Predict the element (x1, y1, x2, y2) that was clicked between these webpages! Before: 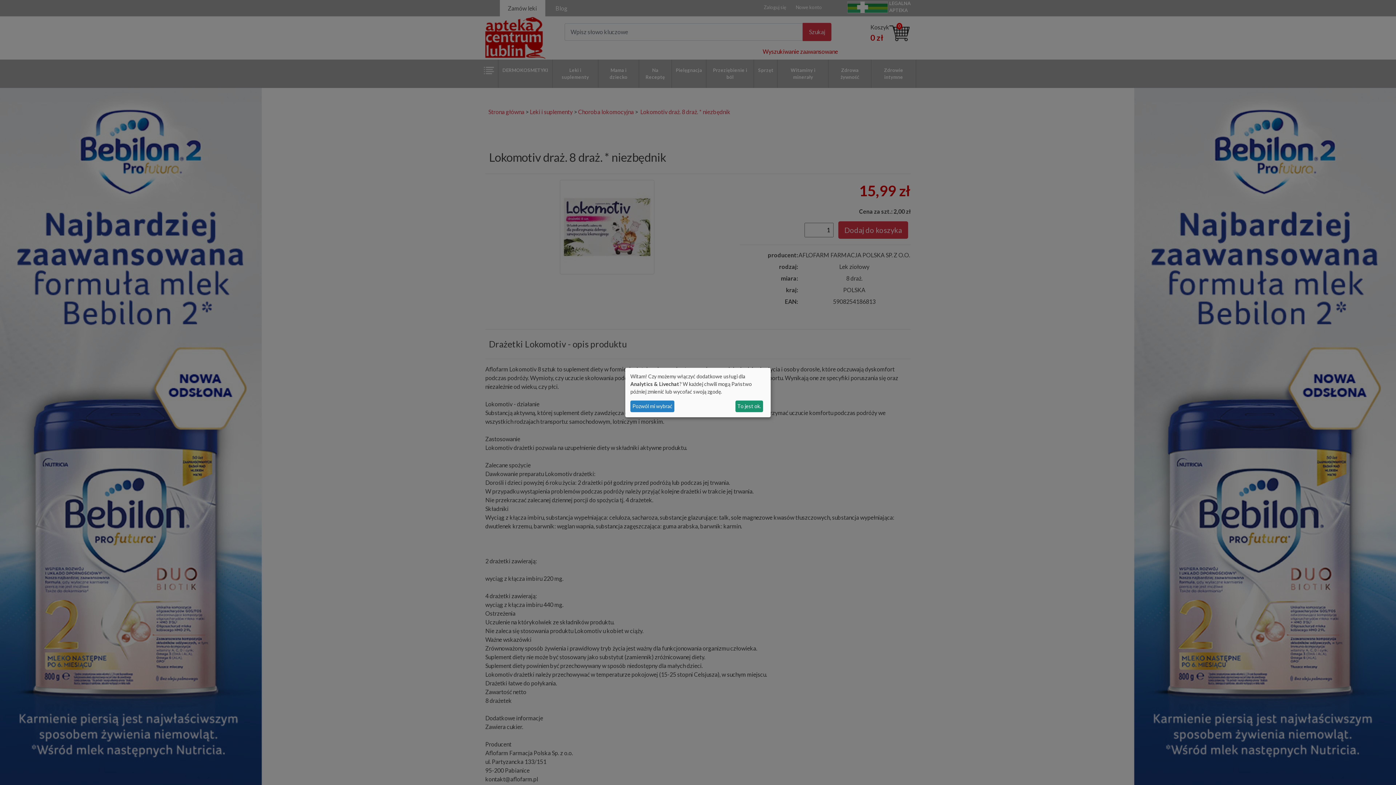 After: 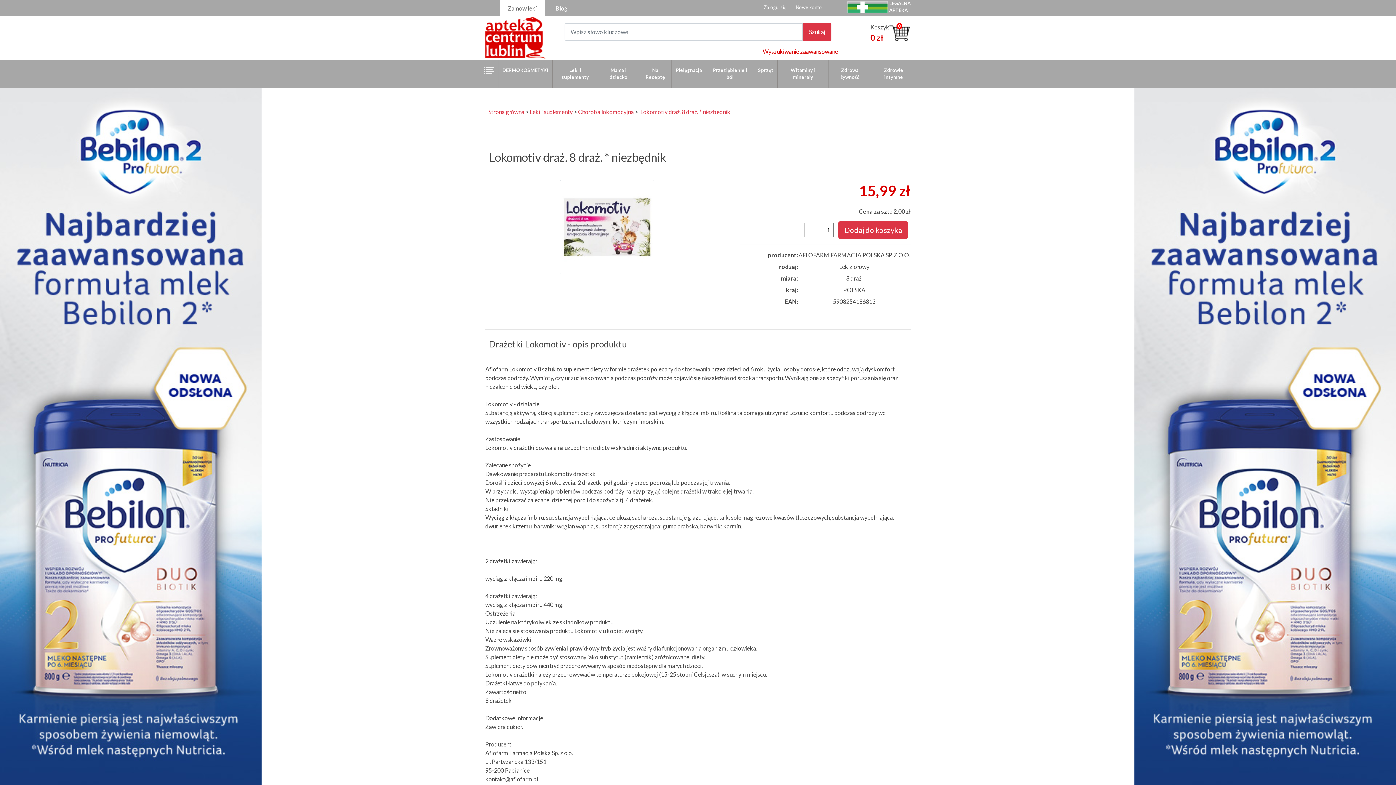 Action: label: To jest ok. bbox: (735, 400, 763, 412)